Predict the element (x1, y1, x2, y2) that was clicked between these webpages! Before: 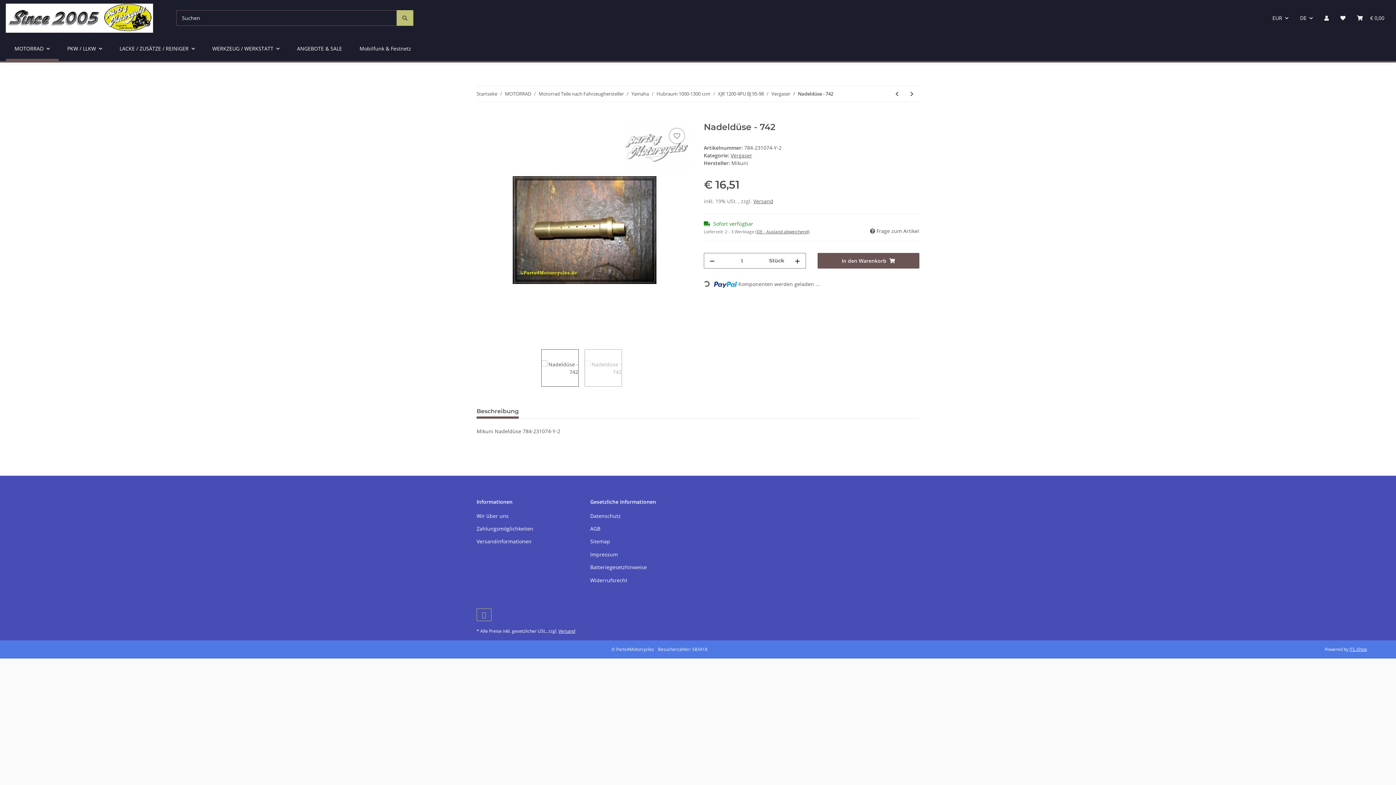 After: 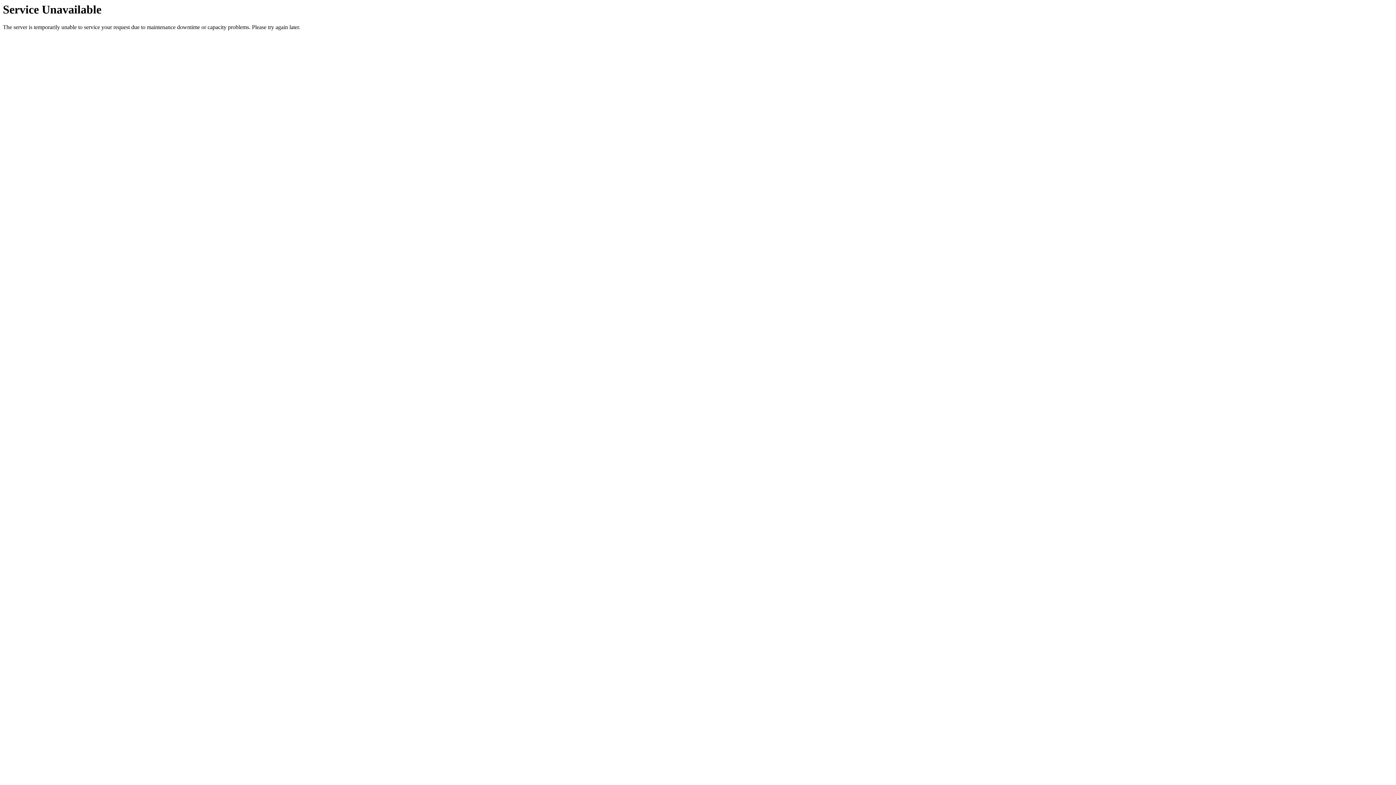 Action: bbox: (771, 90, 790, 97) label: Vergaser